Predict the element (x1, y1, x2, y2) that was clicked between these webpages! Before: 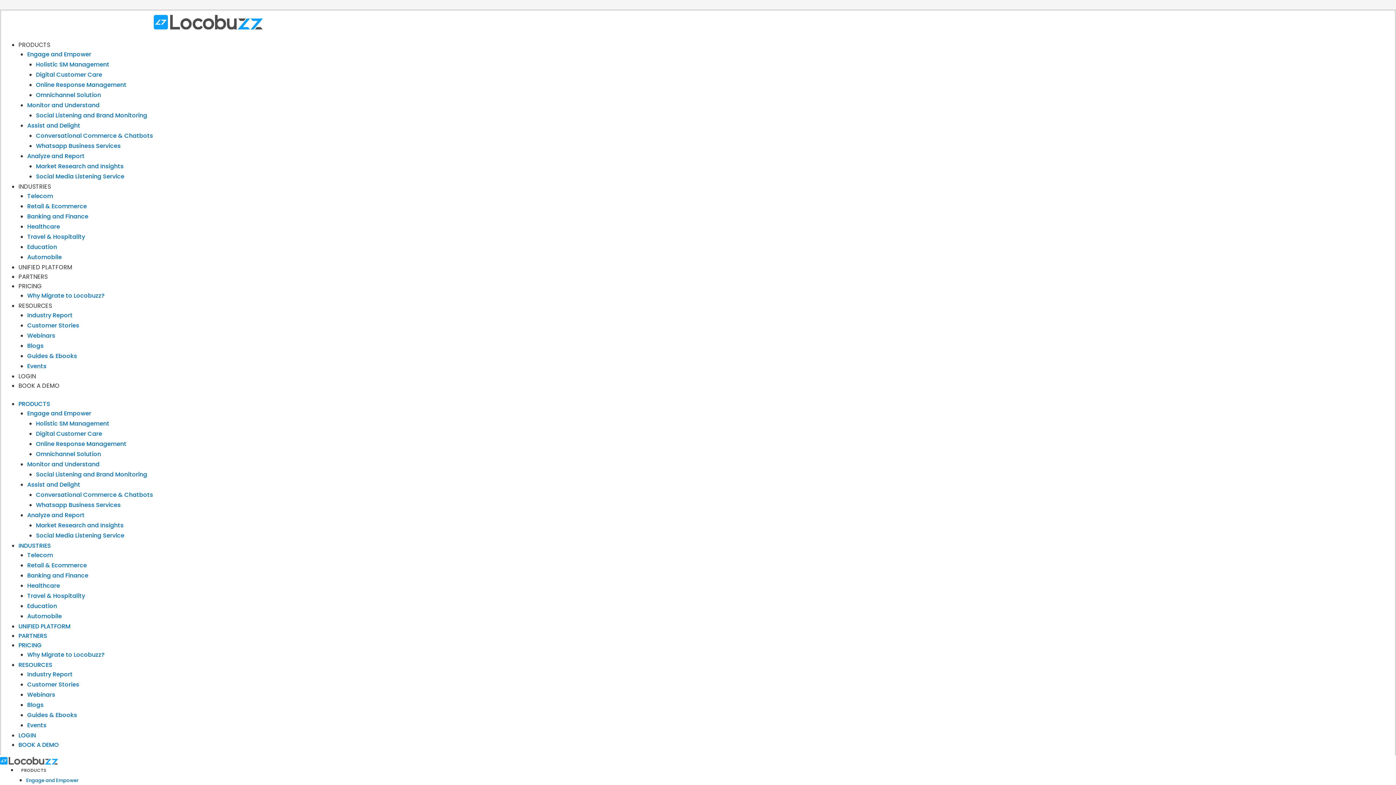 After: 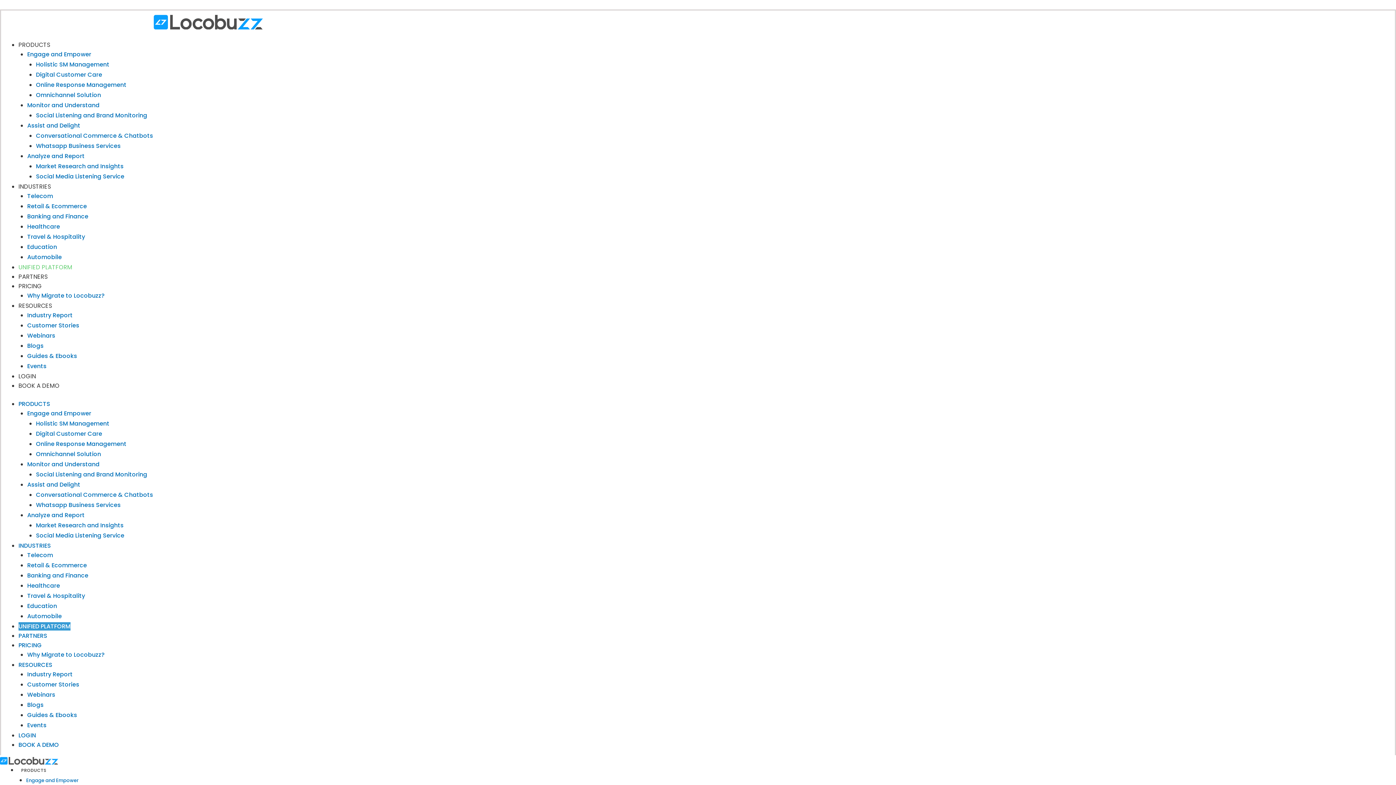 Action: label: UNIFIED PLATFORM bbox: (18, 622, 70, 630)